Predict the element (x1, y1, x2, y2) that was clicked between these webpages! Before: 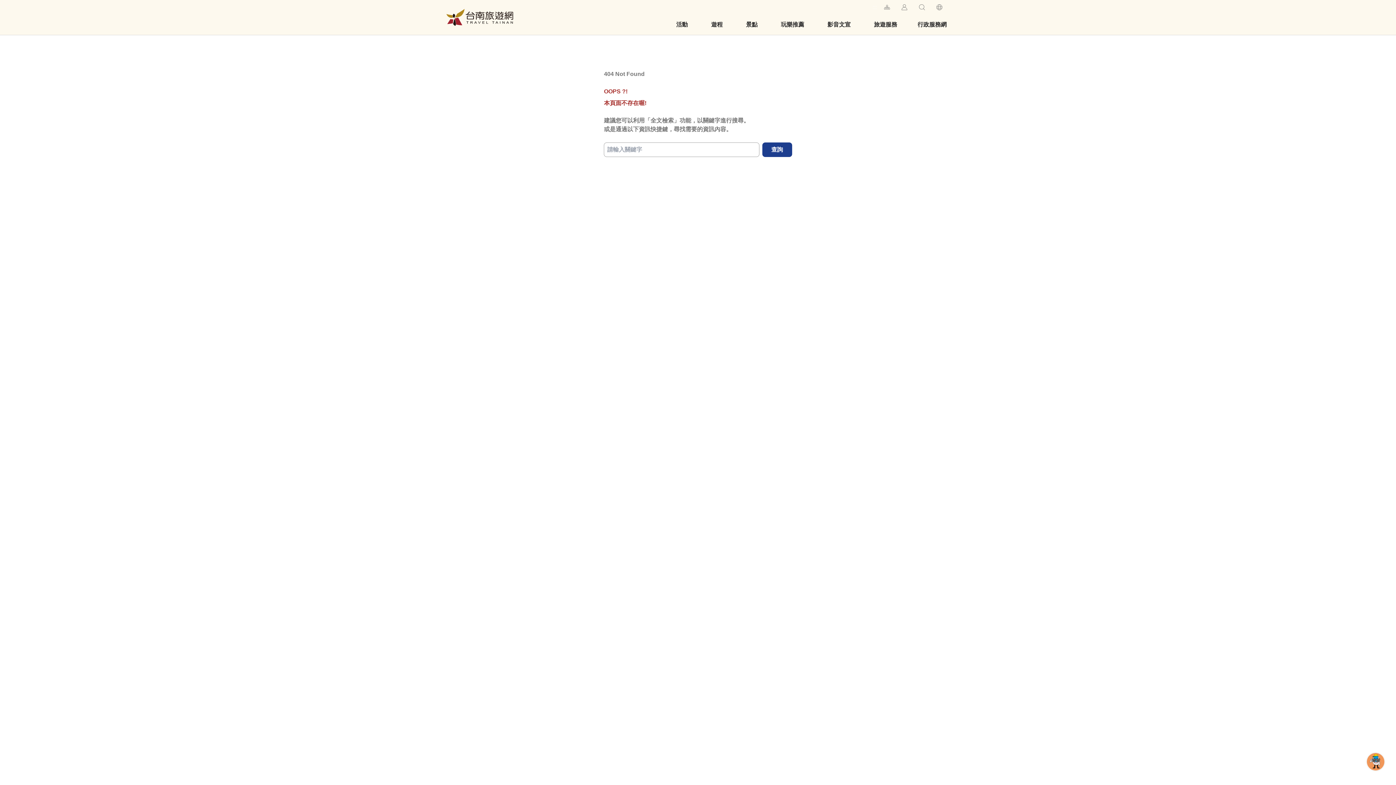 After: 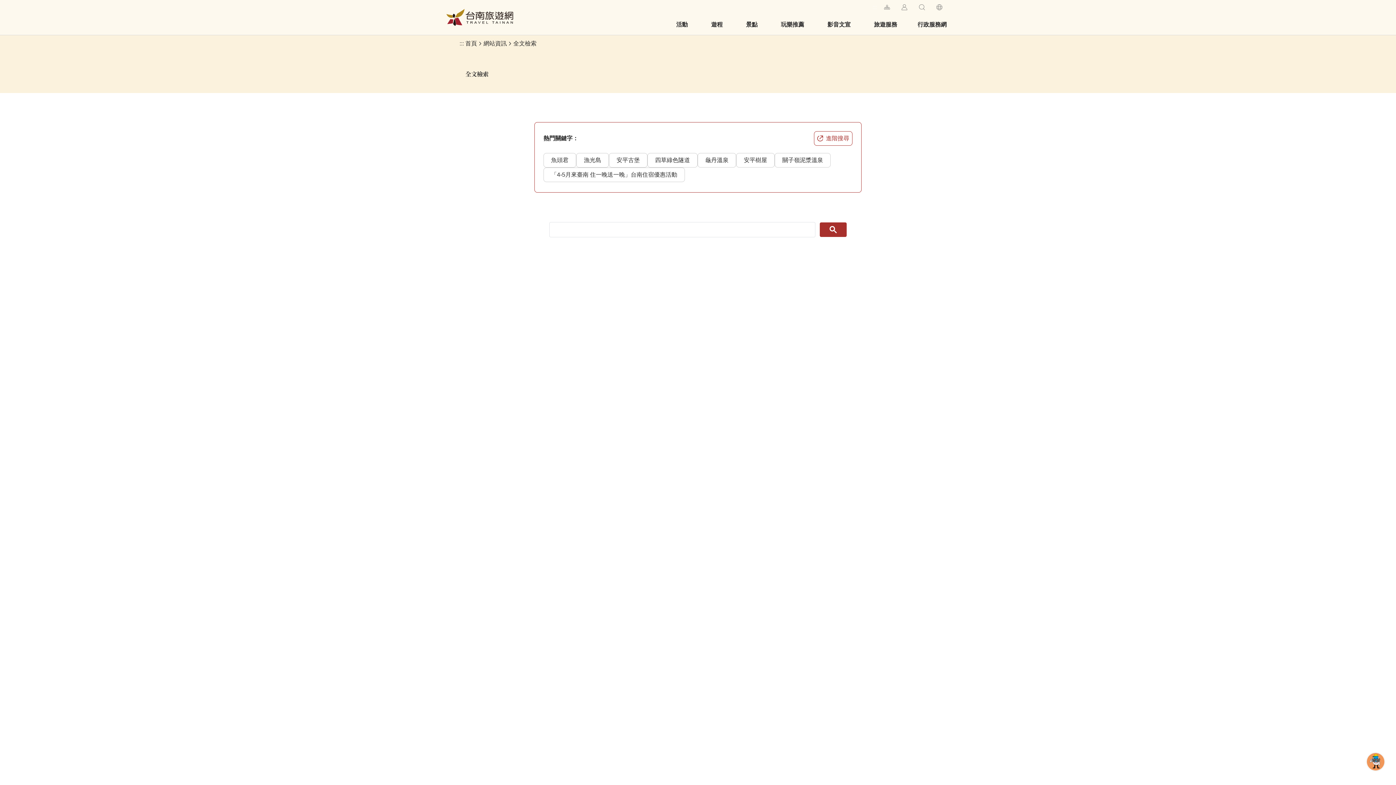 Action: bbox: (762, 142, 792, 157) label: 查詢